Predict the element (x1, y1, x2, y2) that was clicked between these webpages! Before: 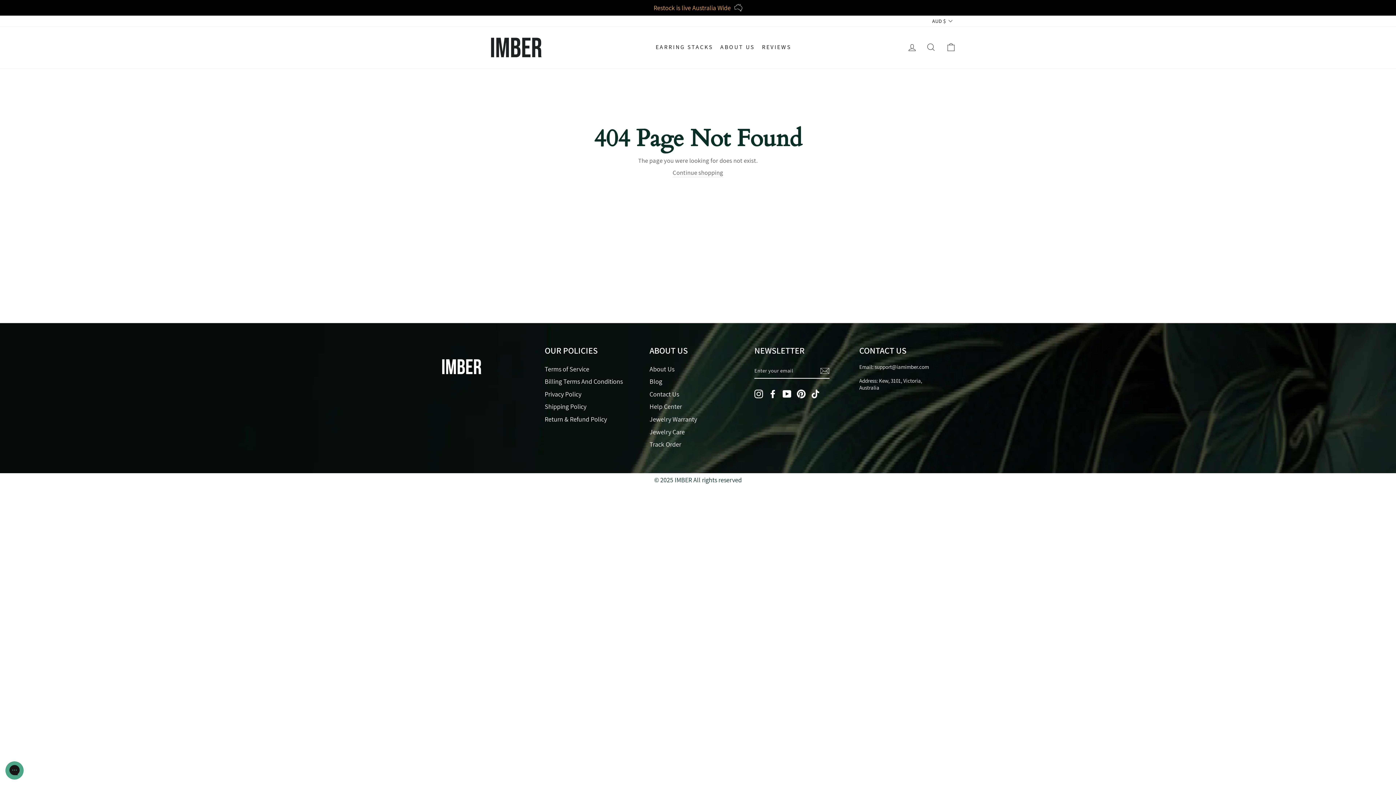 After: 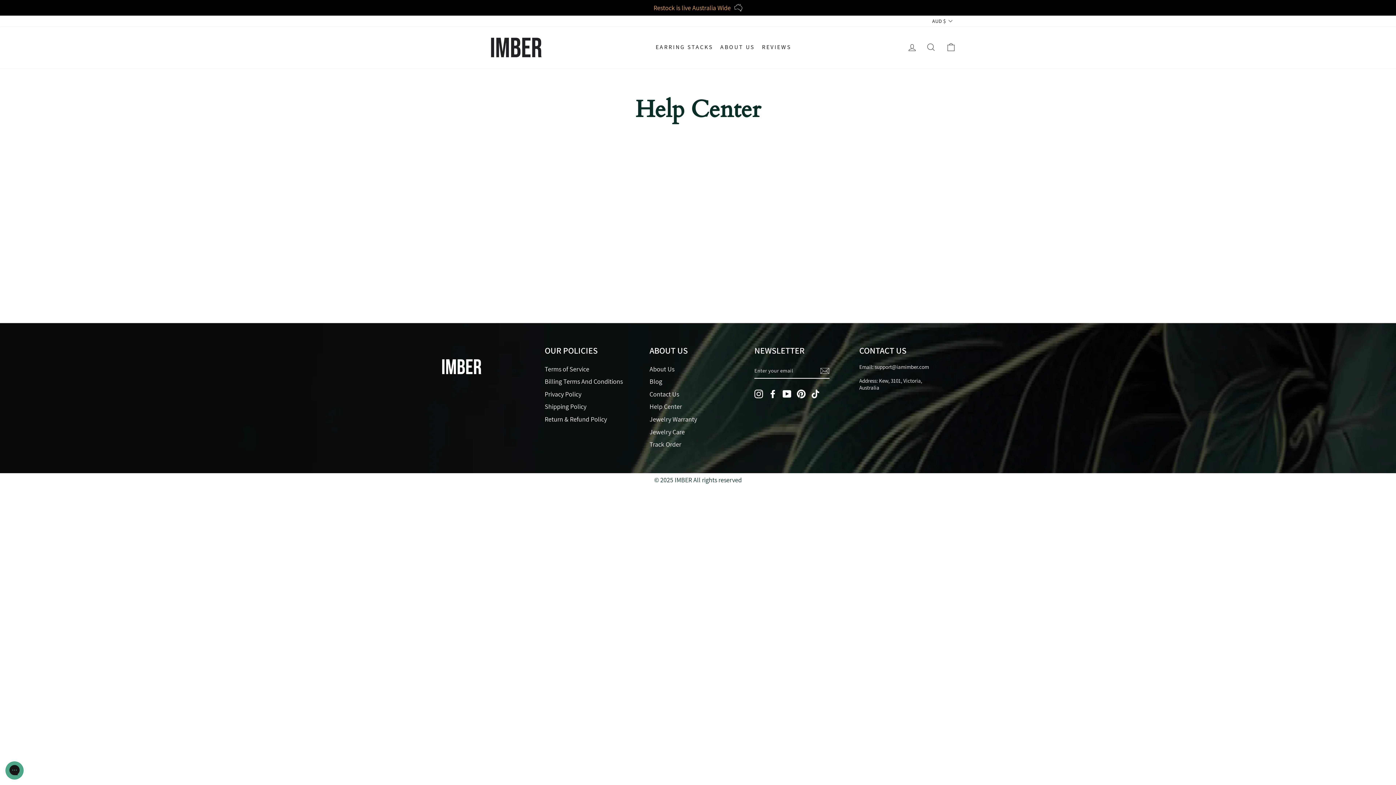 Action: bbox: (649, 401, 682, 412) label: Help Center